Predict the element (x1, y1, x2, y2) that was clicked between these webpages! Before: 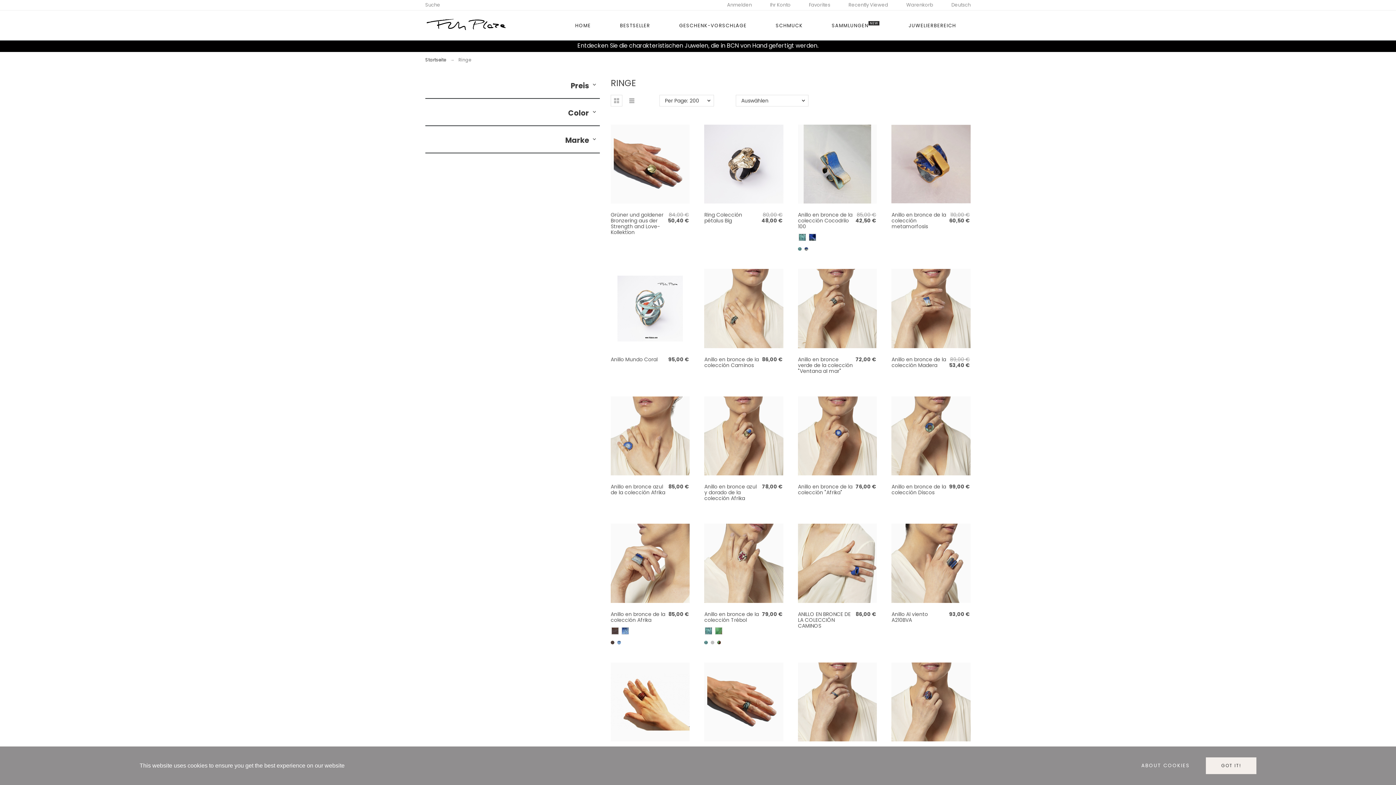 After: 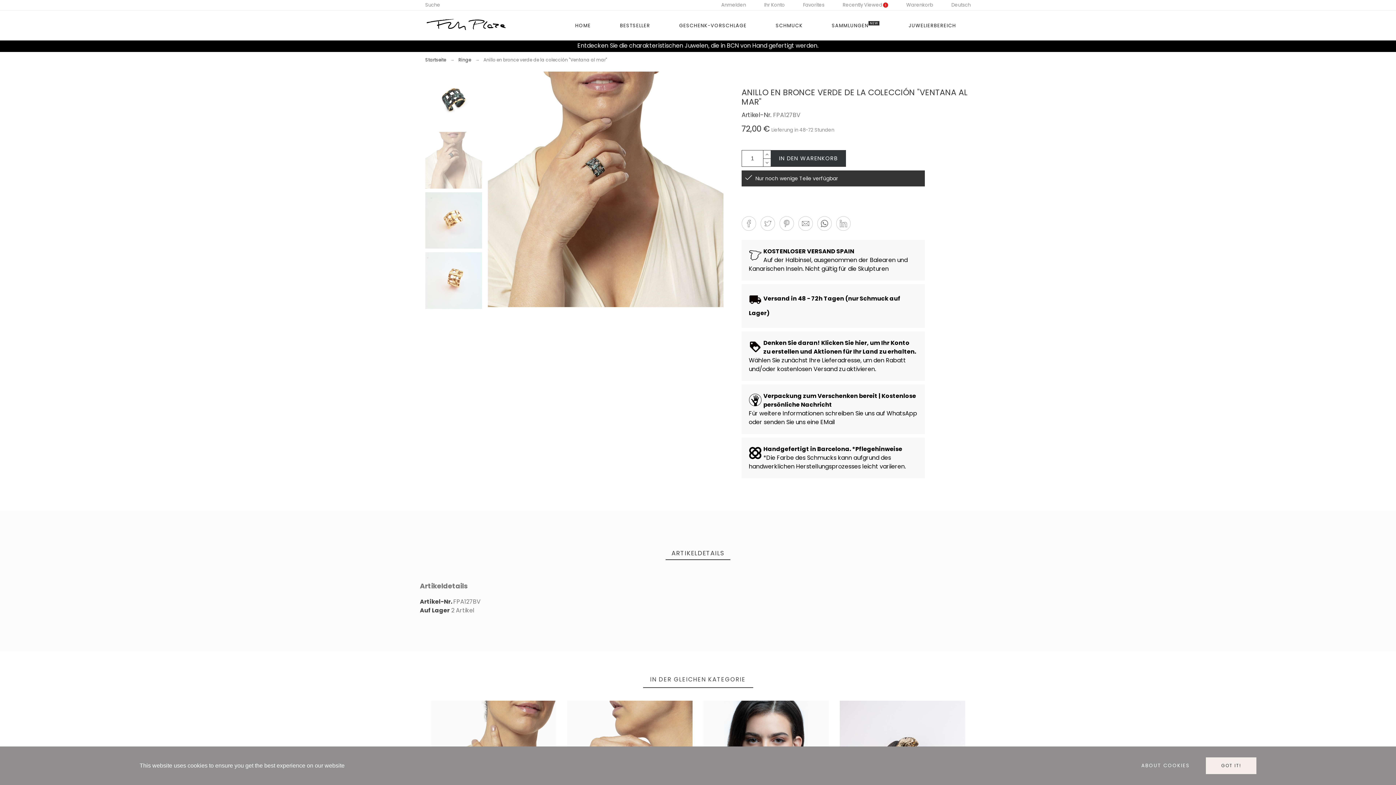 Action: bbox: (798, 355, 853, 374) label: Anillo en bronce verde de la colección "Ventana al mar"